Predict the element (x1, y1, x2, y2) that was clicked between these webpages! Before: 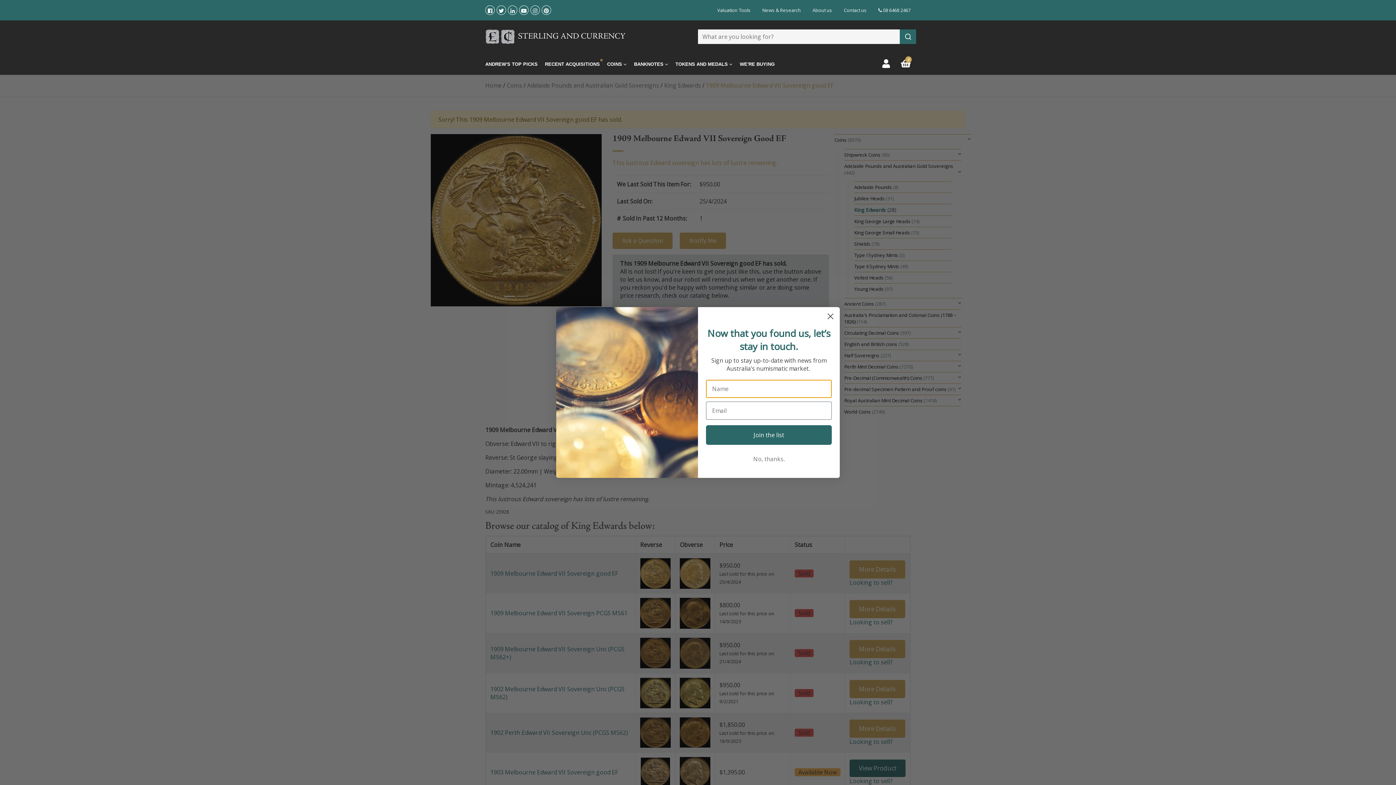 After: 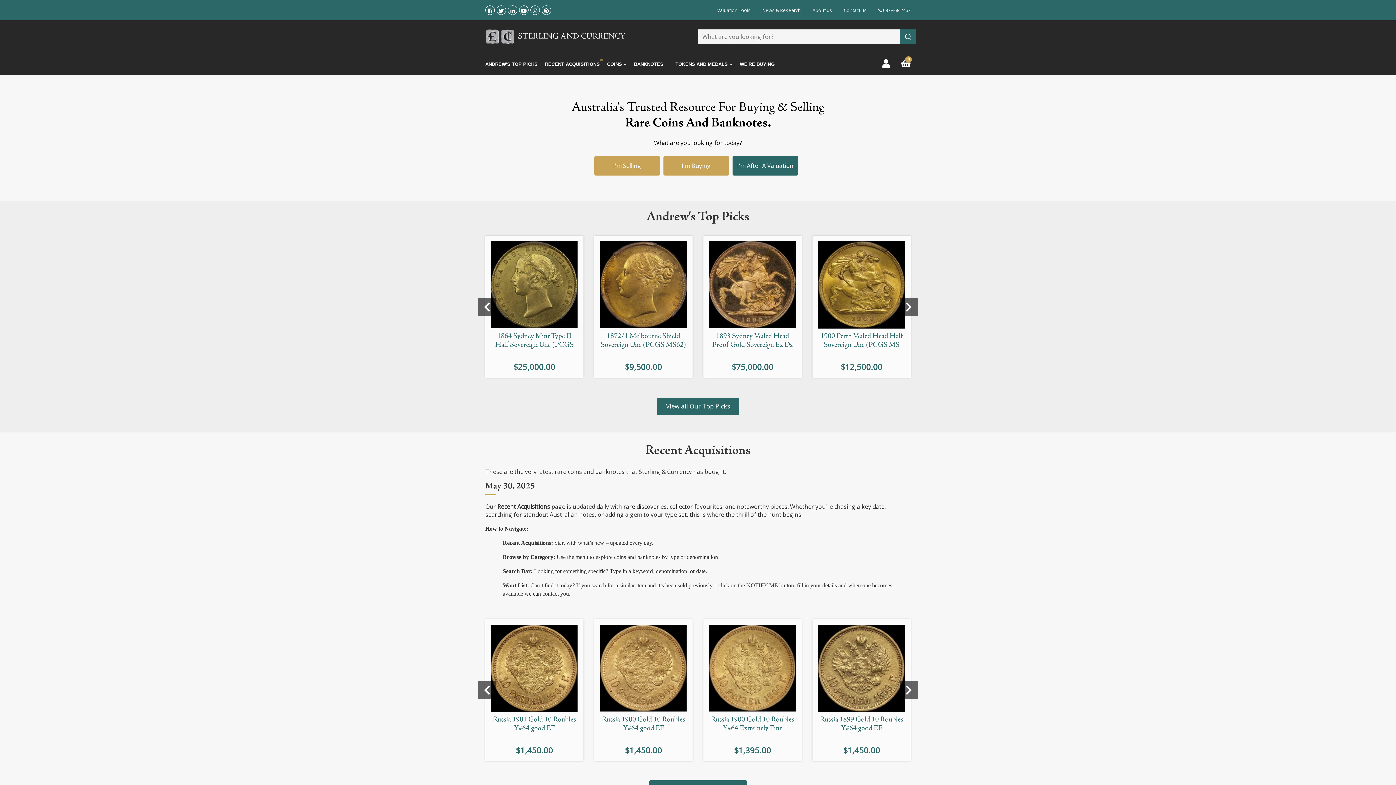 Action: label: STERLING AND CURRENCY bbox: (485, 29, 625, 44)